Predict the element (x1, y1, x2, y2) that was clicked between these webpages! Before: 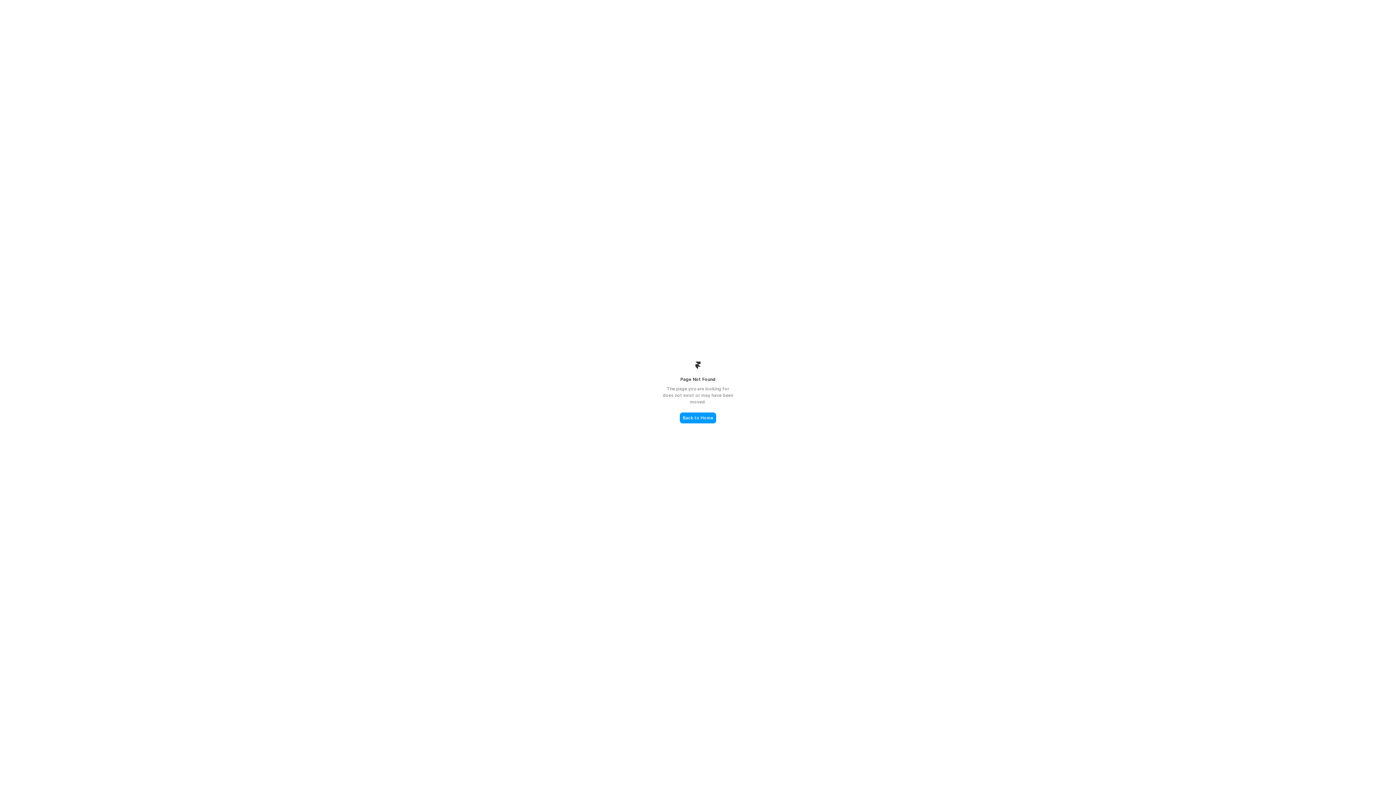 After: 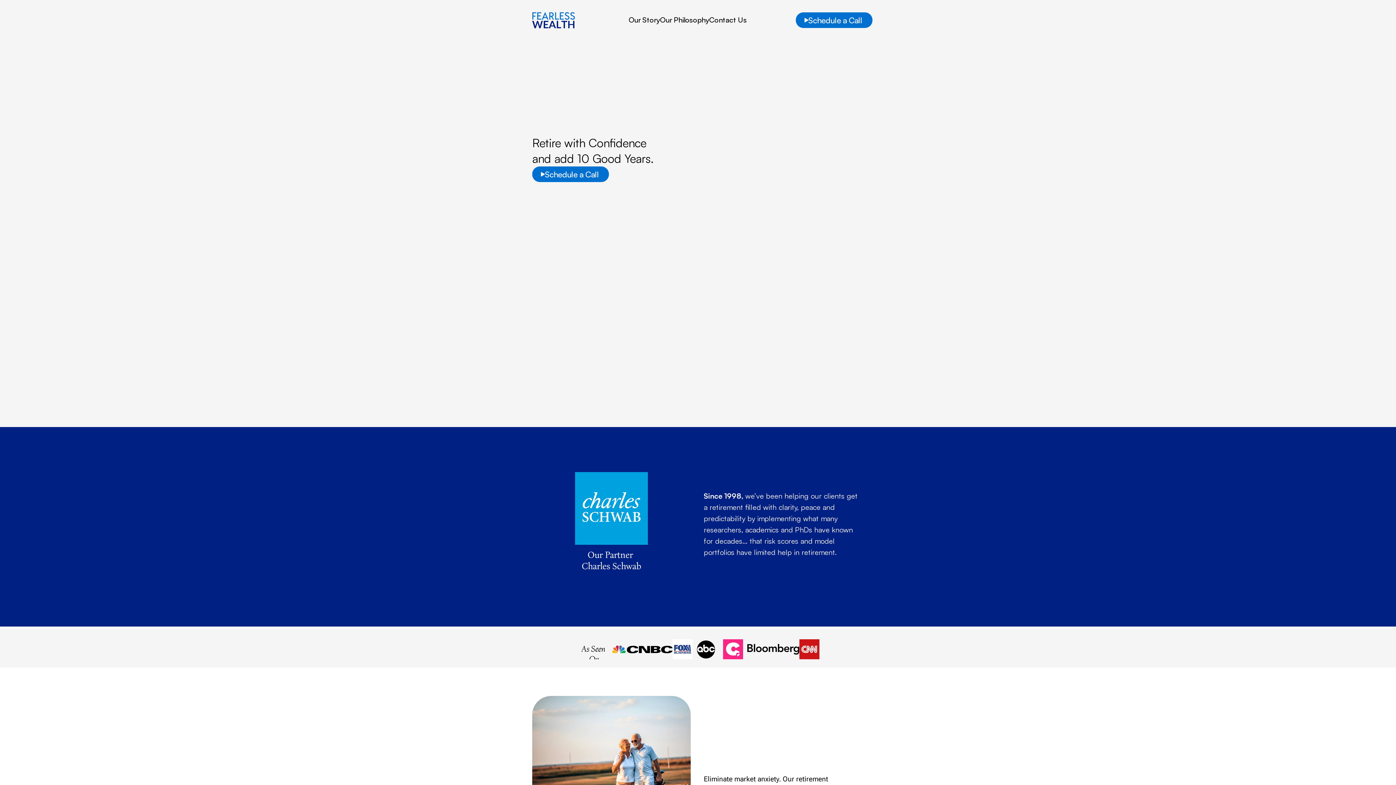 Action: bbox: (680, 412, 716, 423) label: Back to Home